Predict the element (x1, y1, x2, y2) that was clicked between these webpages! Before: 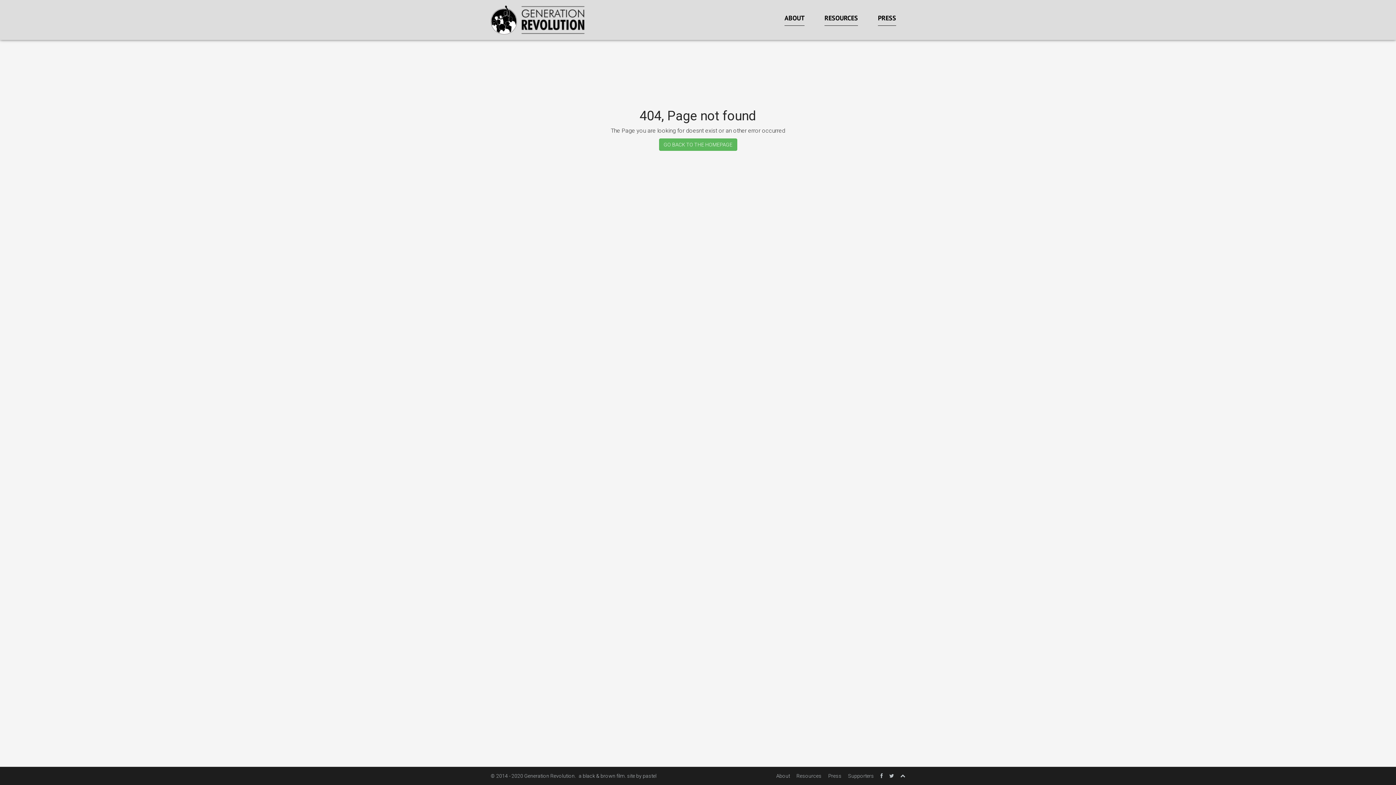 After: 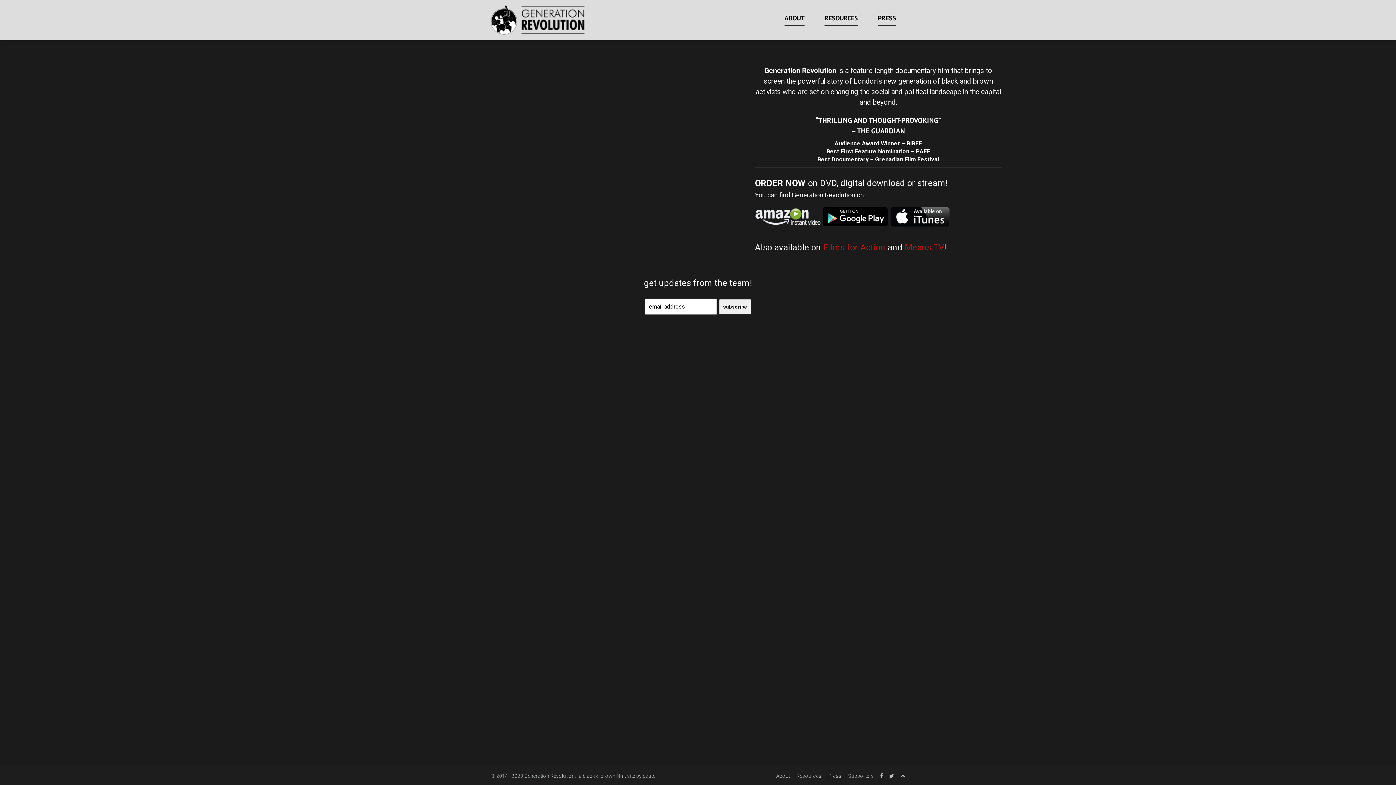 Action: bbox: (485, 0, 590, 40)